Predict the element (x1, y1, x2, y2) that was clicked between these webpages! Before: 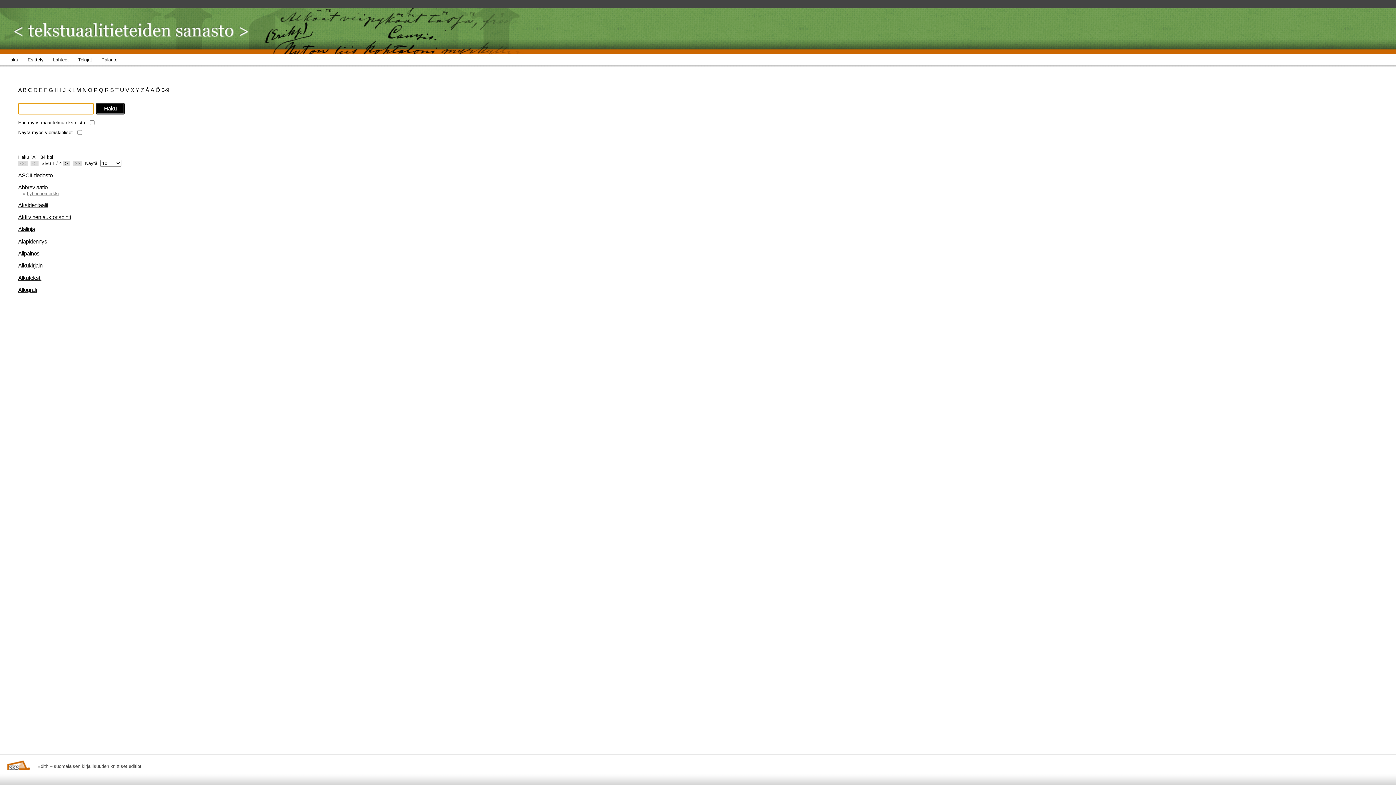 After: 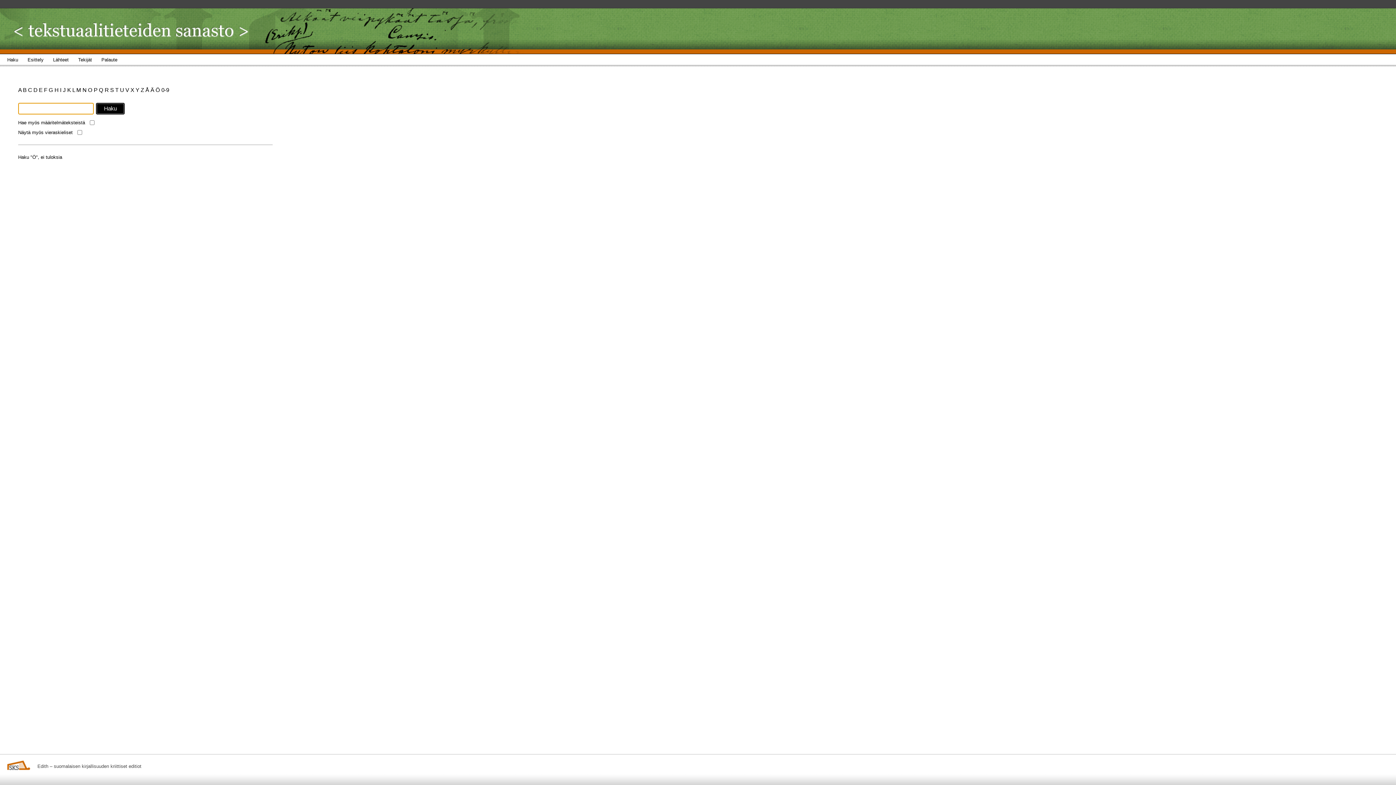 Action: label: Ö  bbox: (155, 86, 161, 93)